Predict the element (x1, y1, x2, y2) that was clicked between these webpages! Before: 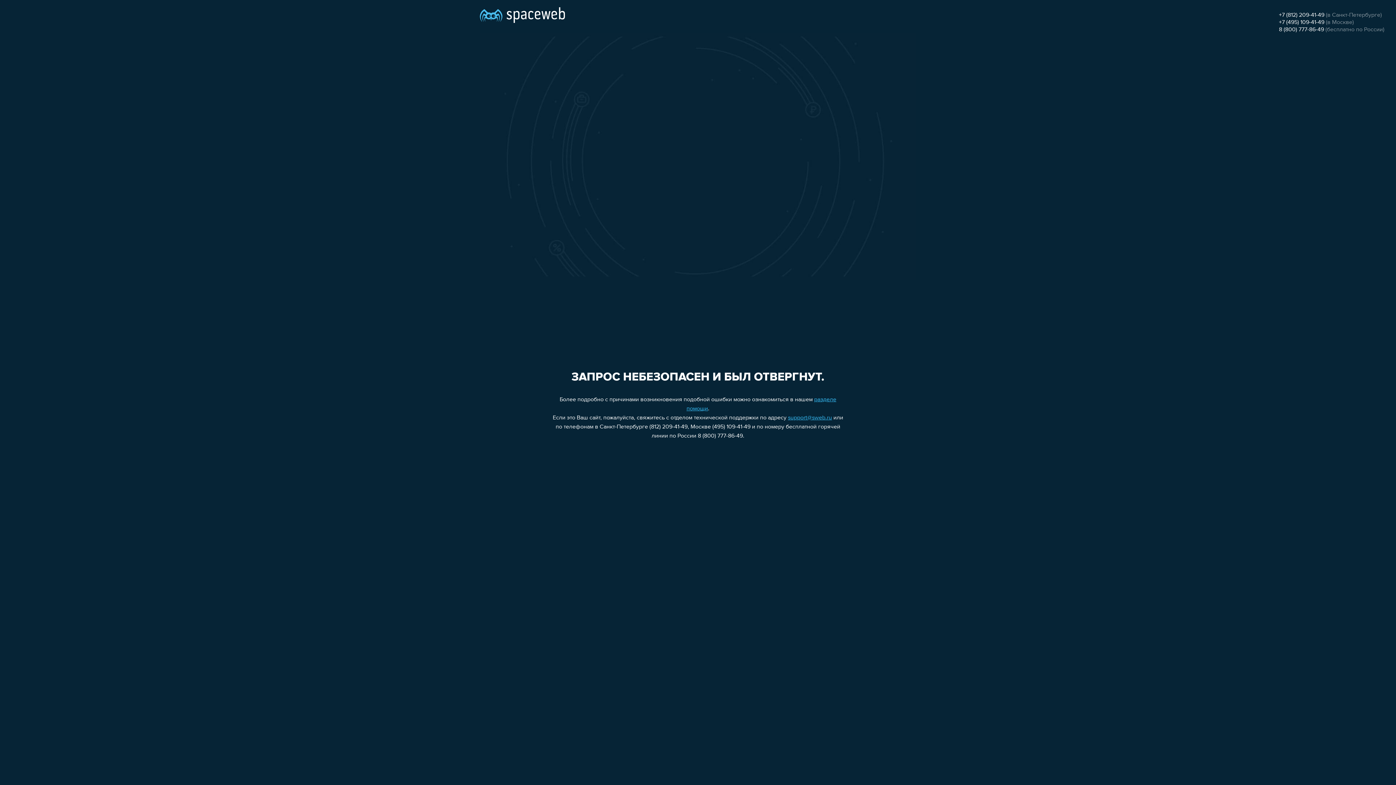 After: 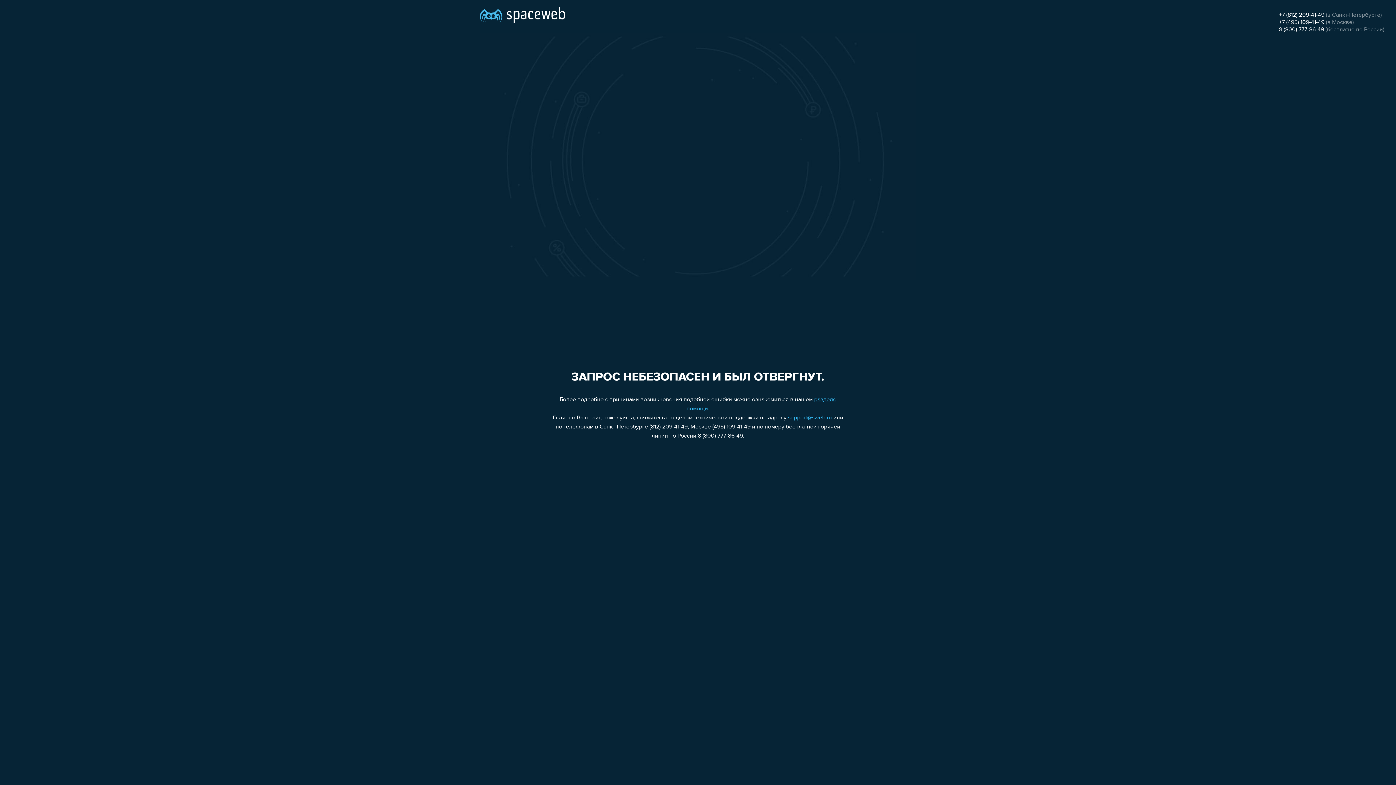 Action: label: support@sweb.ru bbox: (788, 415, 832, 421)